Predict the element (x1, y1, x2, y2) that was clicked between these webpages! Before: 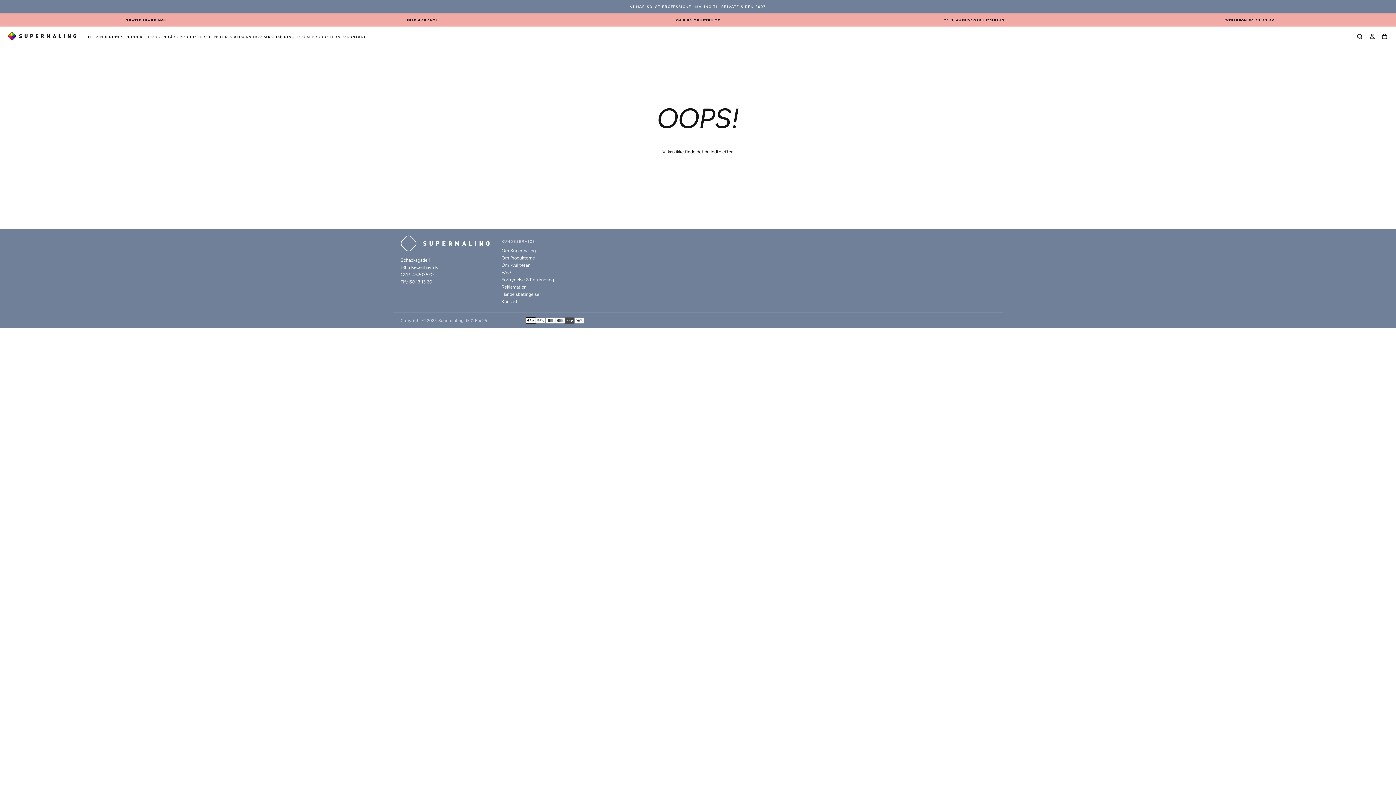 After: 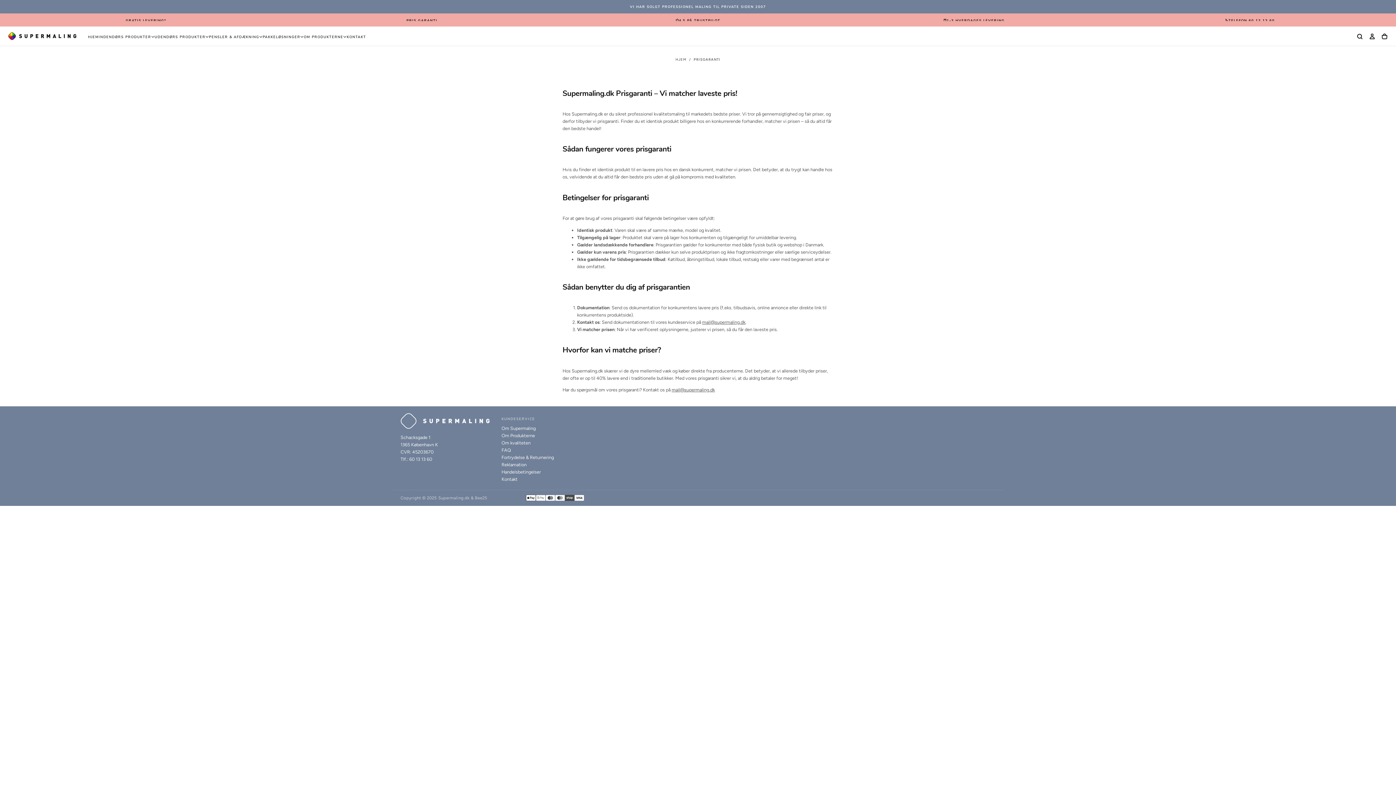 Action: bbox: (406, 18, 437, 22) label: PRIS GARANTI